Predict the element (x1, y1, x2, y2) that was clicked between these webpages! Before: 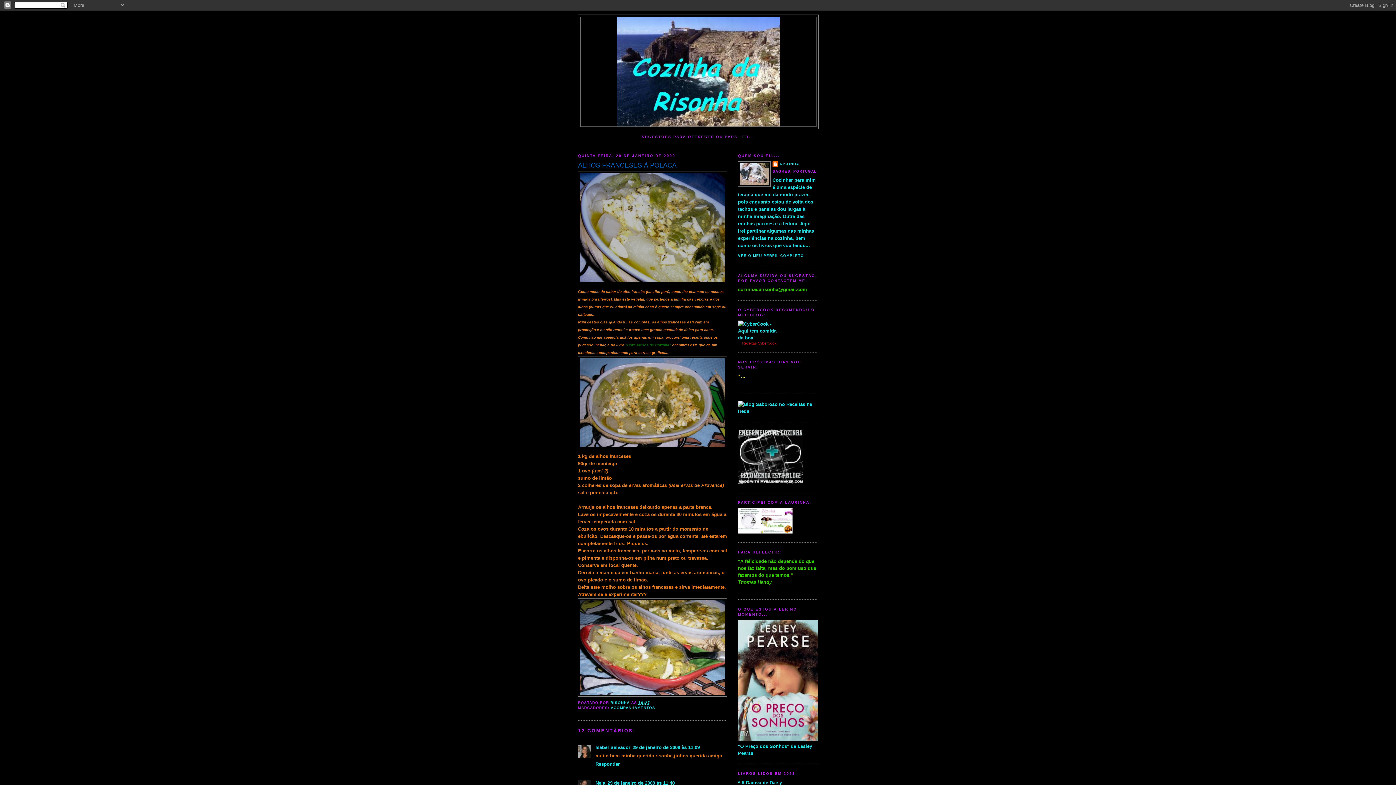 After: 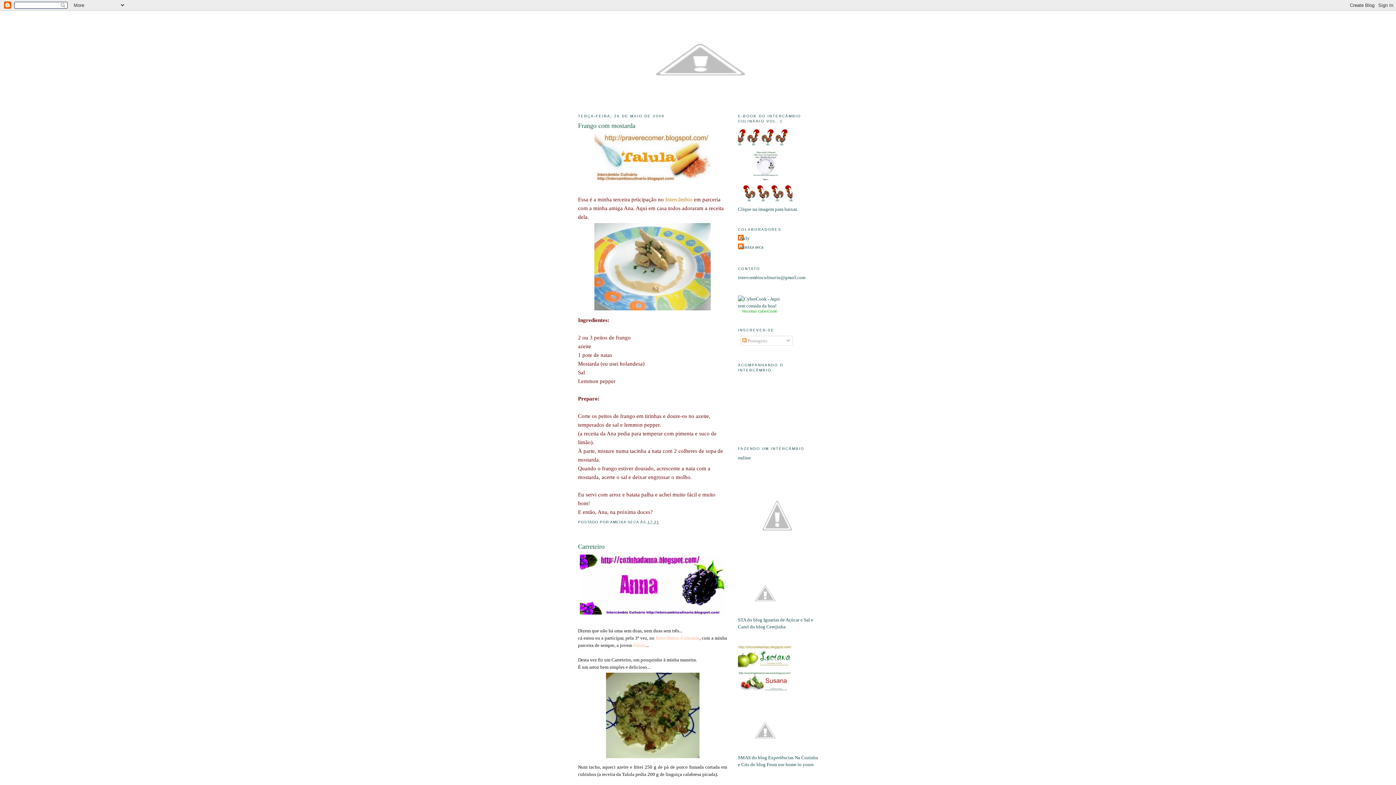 Action: bbox: (738, 529, 792, 534)